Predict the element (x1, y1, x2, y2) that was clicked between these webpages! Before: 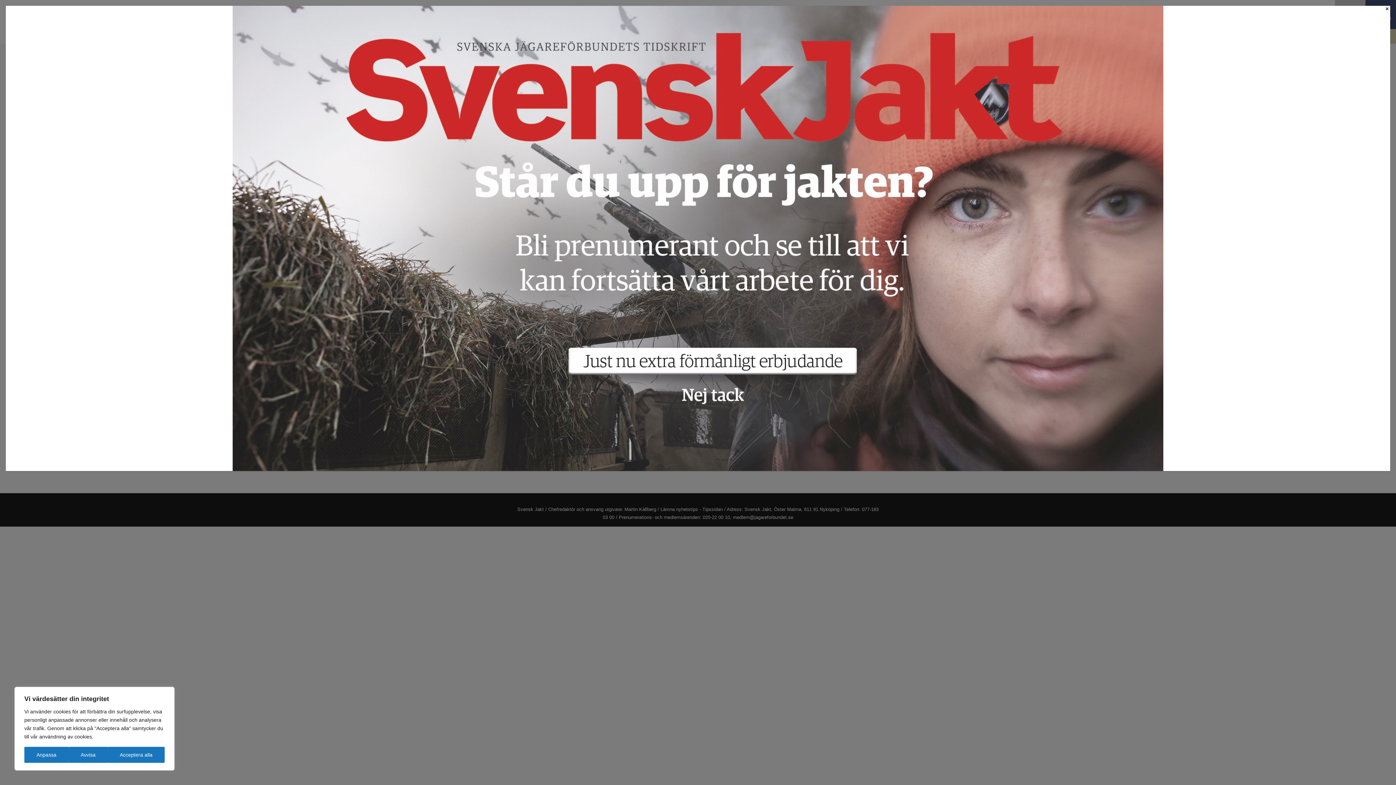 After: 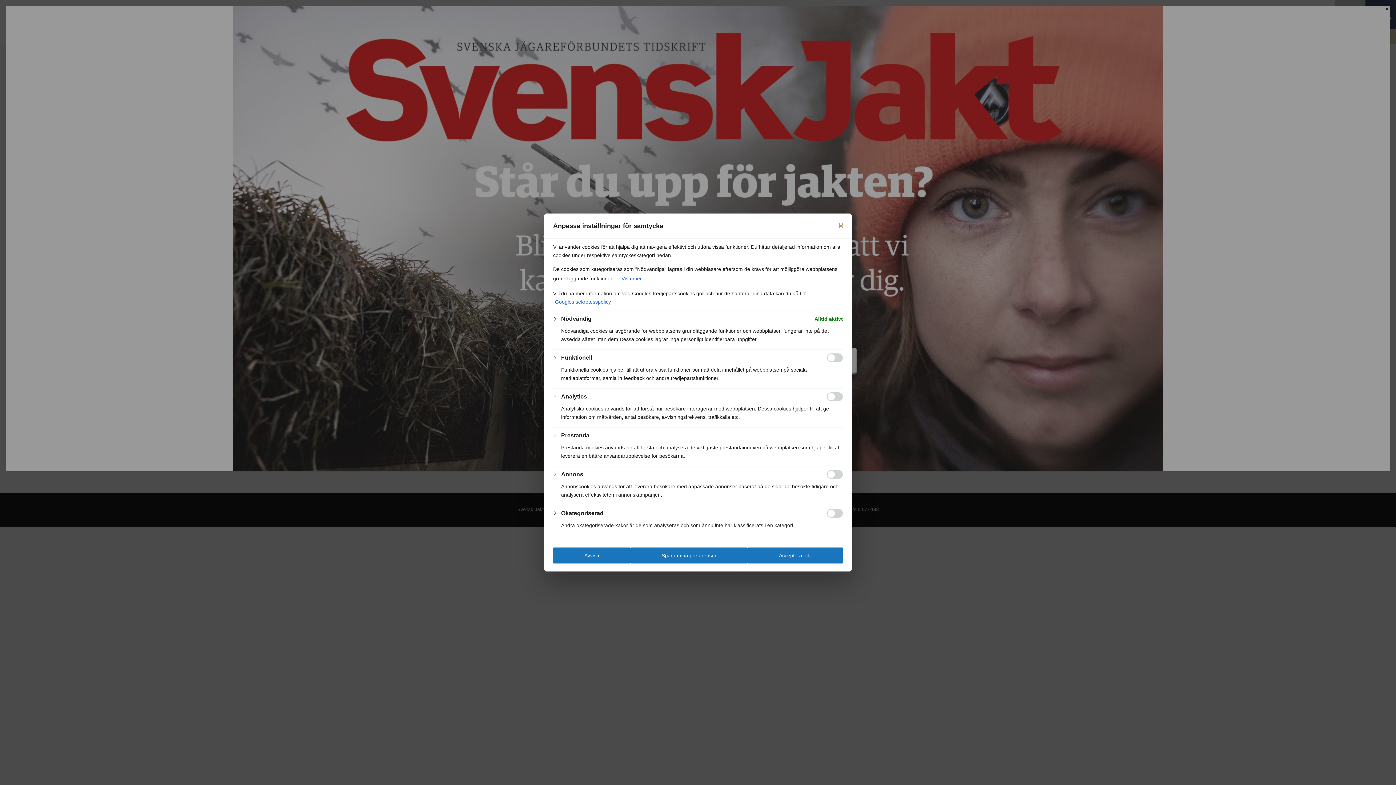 Action: label: Anpassa bbox: (24, 747, 68, 763)